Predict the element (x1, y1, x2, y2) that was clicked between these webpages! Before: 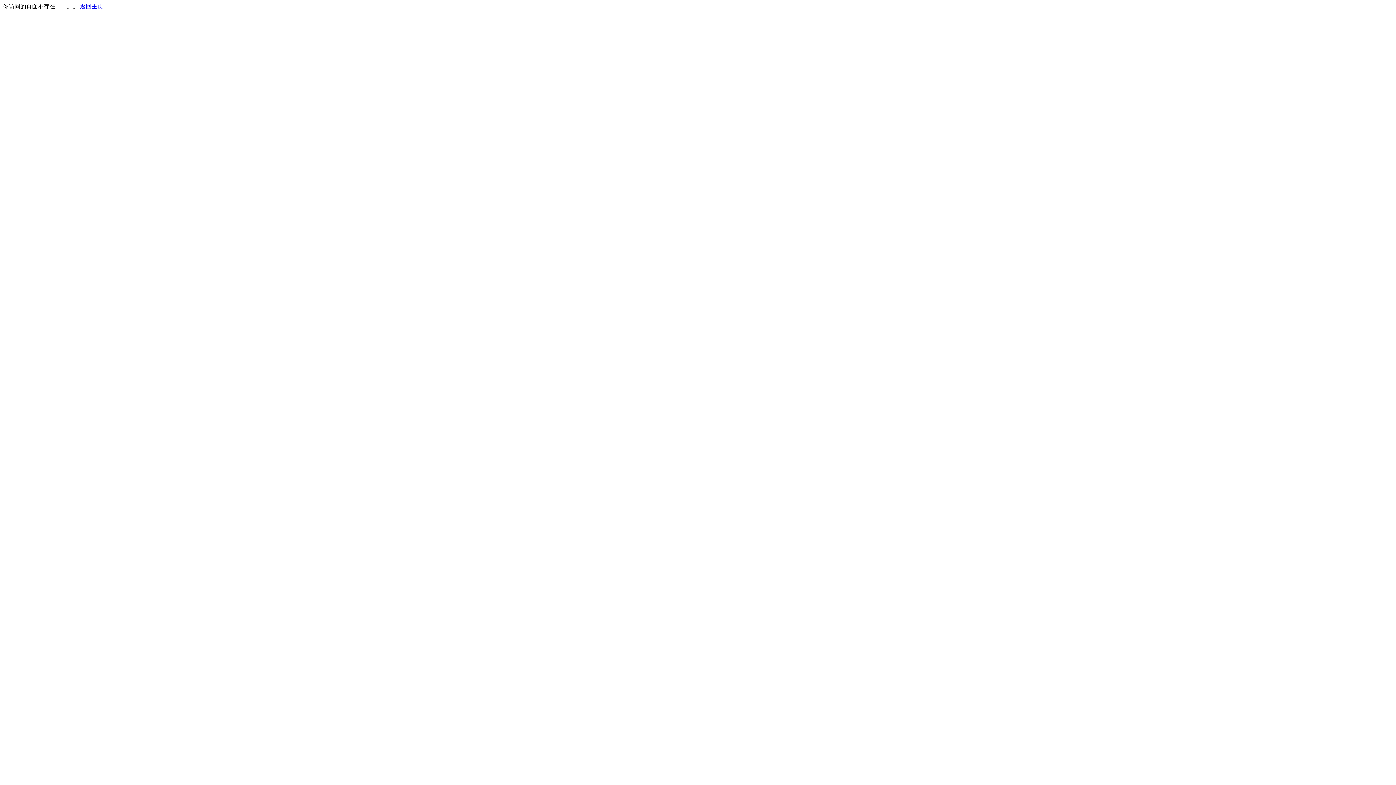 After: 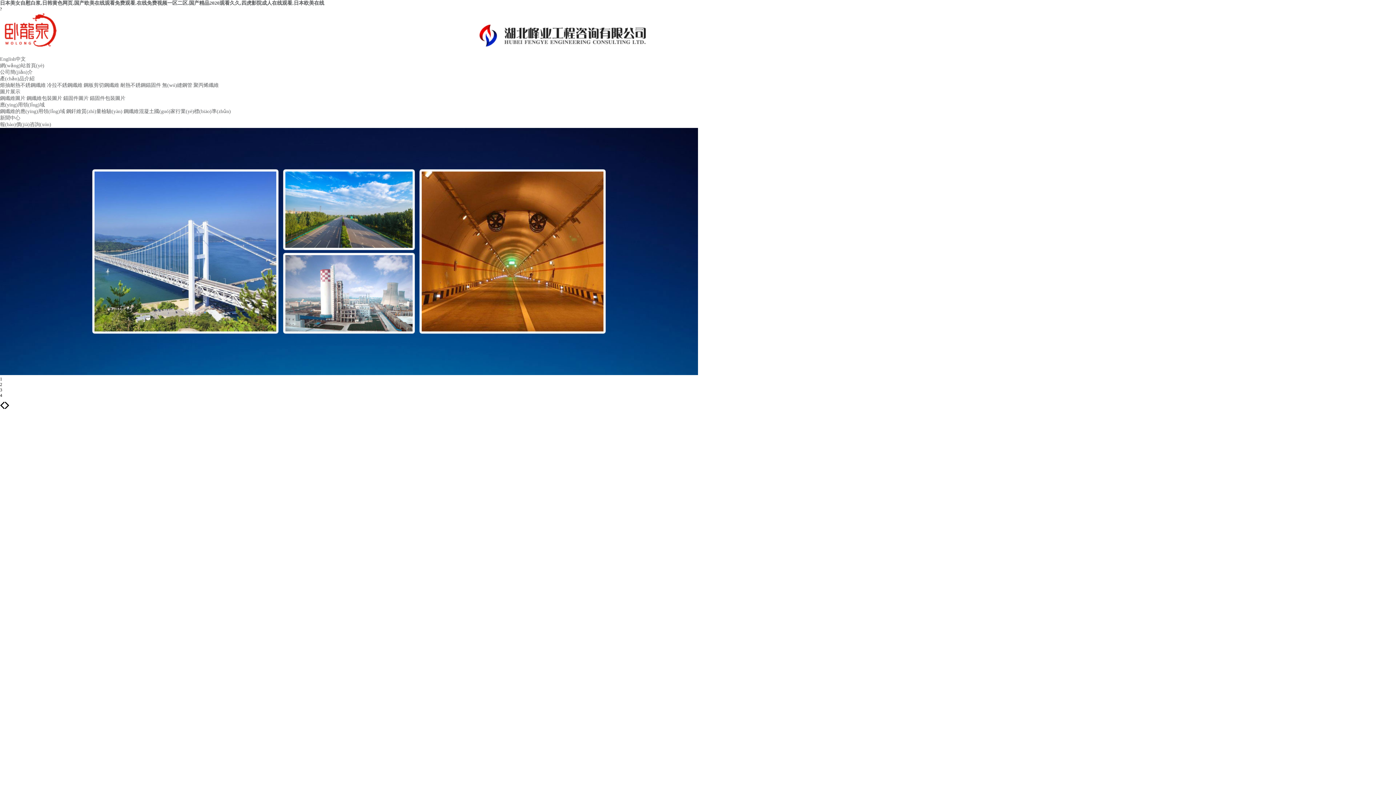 Action: label: 返回主页 bbox: (80, 3, 103, 9)